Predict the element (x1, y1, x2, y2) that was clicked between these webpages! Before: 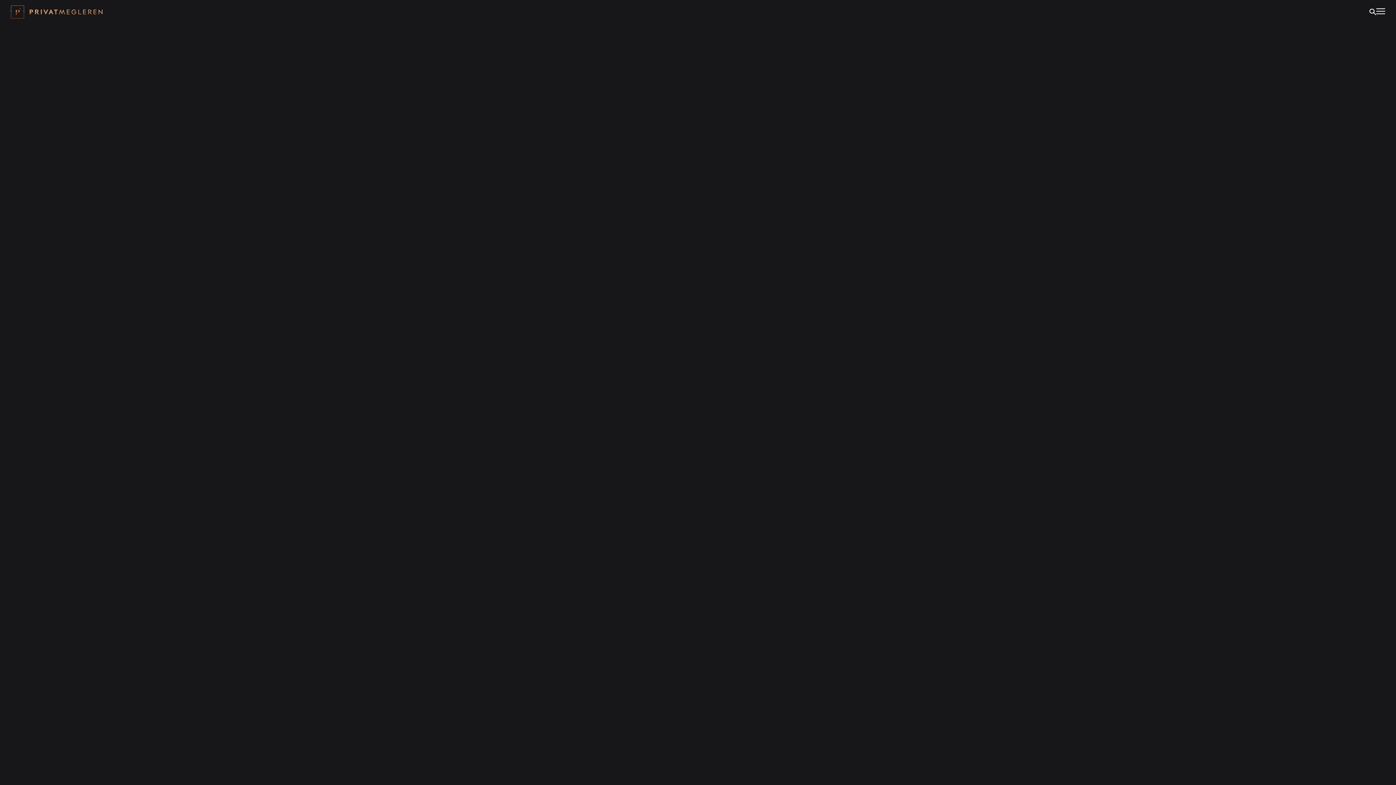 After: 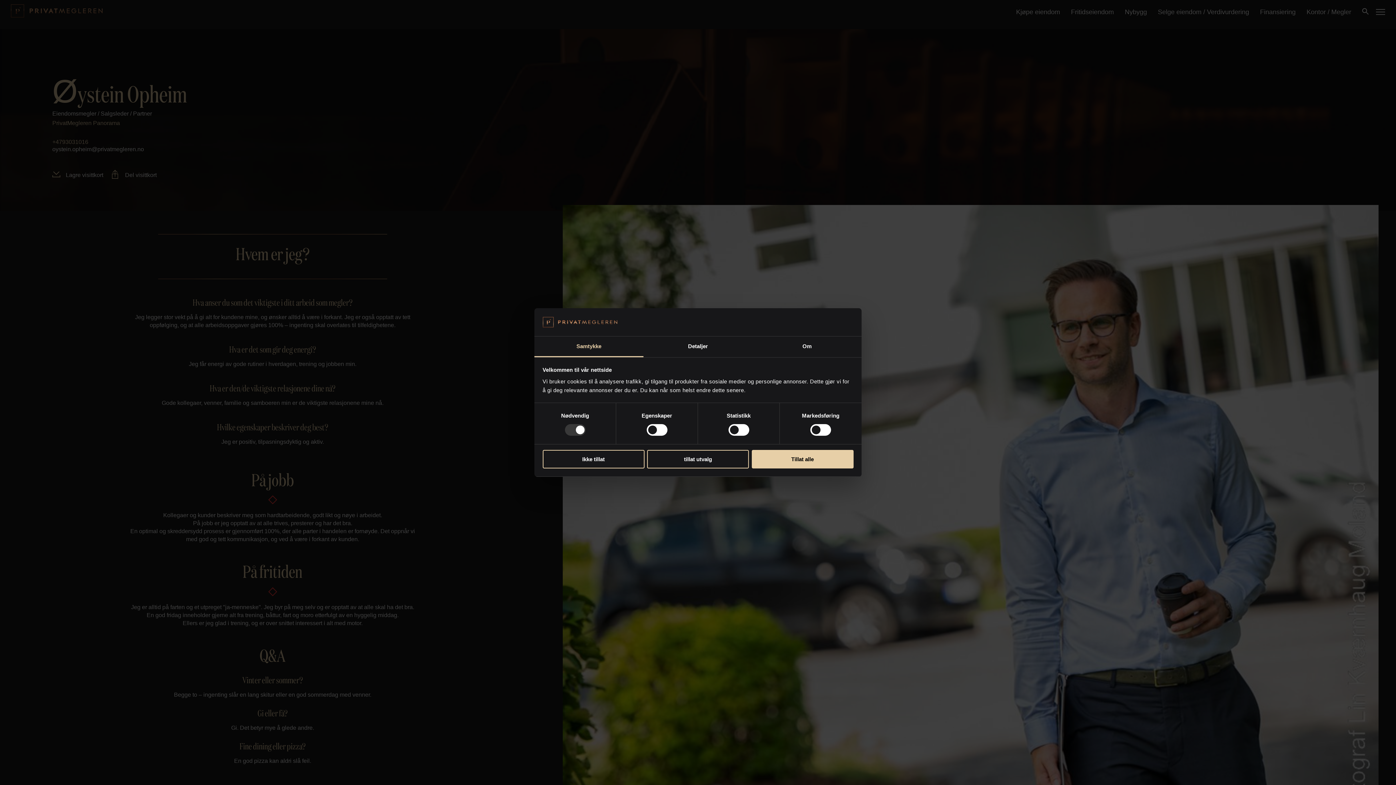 Action: bbox: (721, 494, 1160, 508) label: Del visittkort